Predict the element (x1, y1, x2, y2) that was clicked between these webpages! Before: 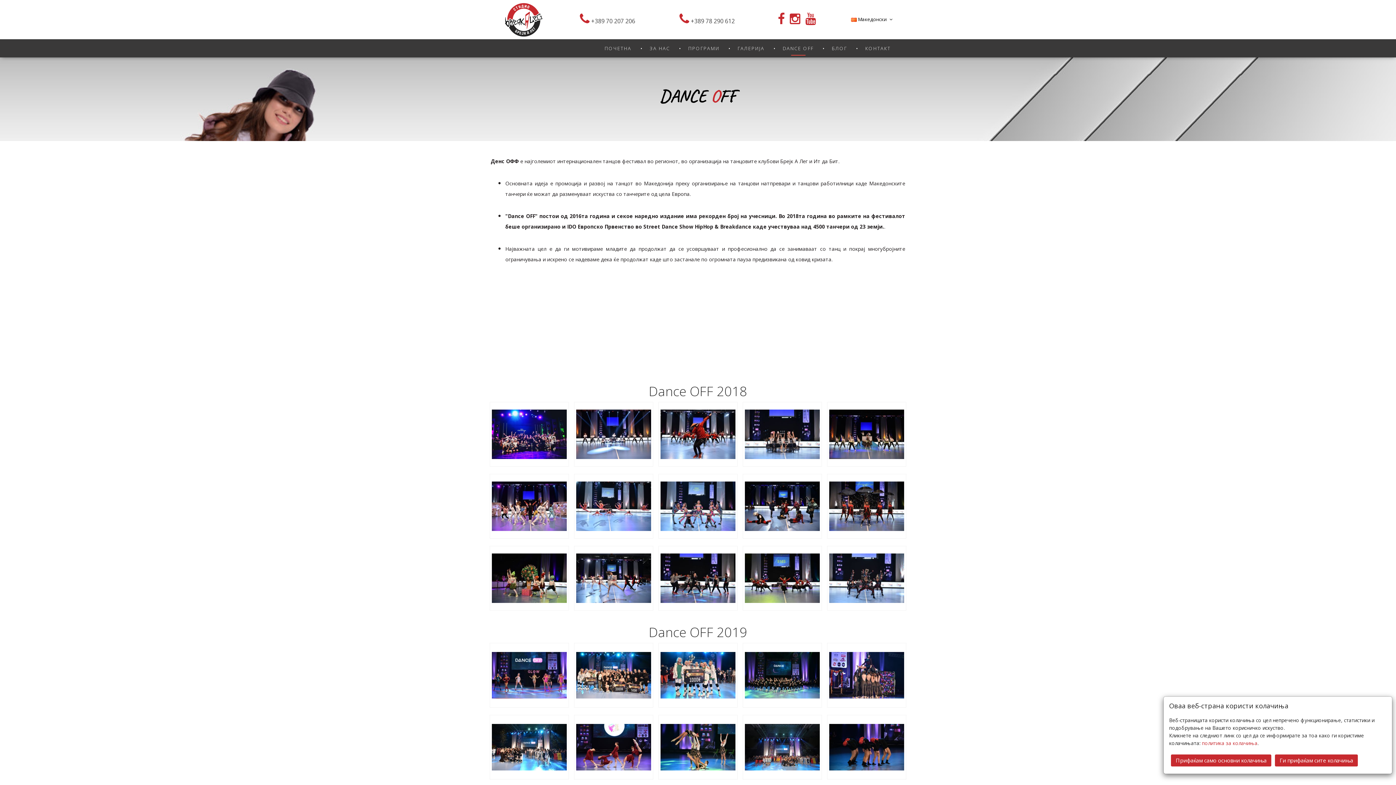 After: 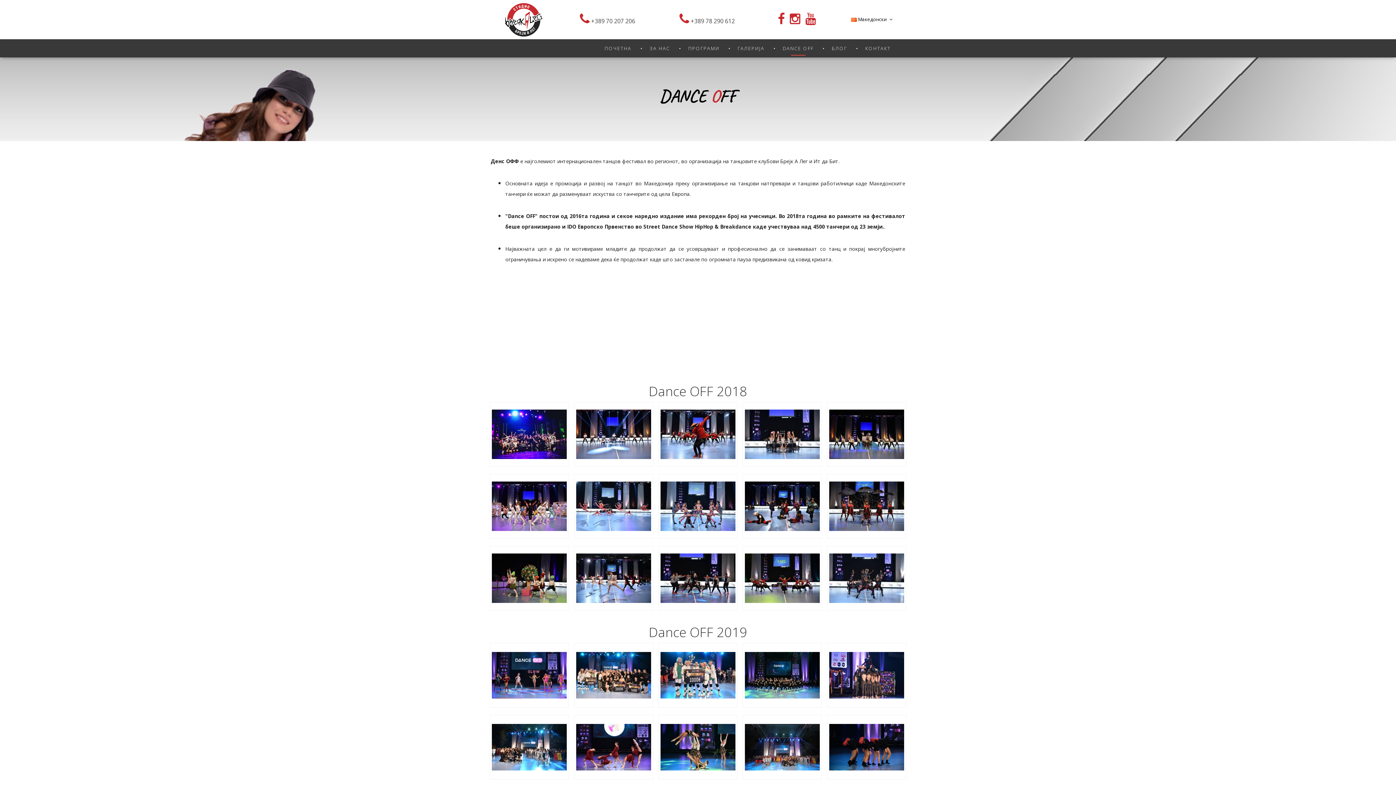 Action: label: Ги прифаќам сите колачиња bbox: (1275, 754, 1358, 766)